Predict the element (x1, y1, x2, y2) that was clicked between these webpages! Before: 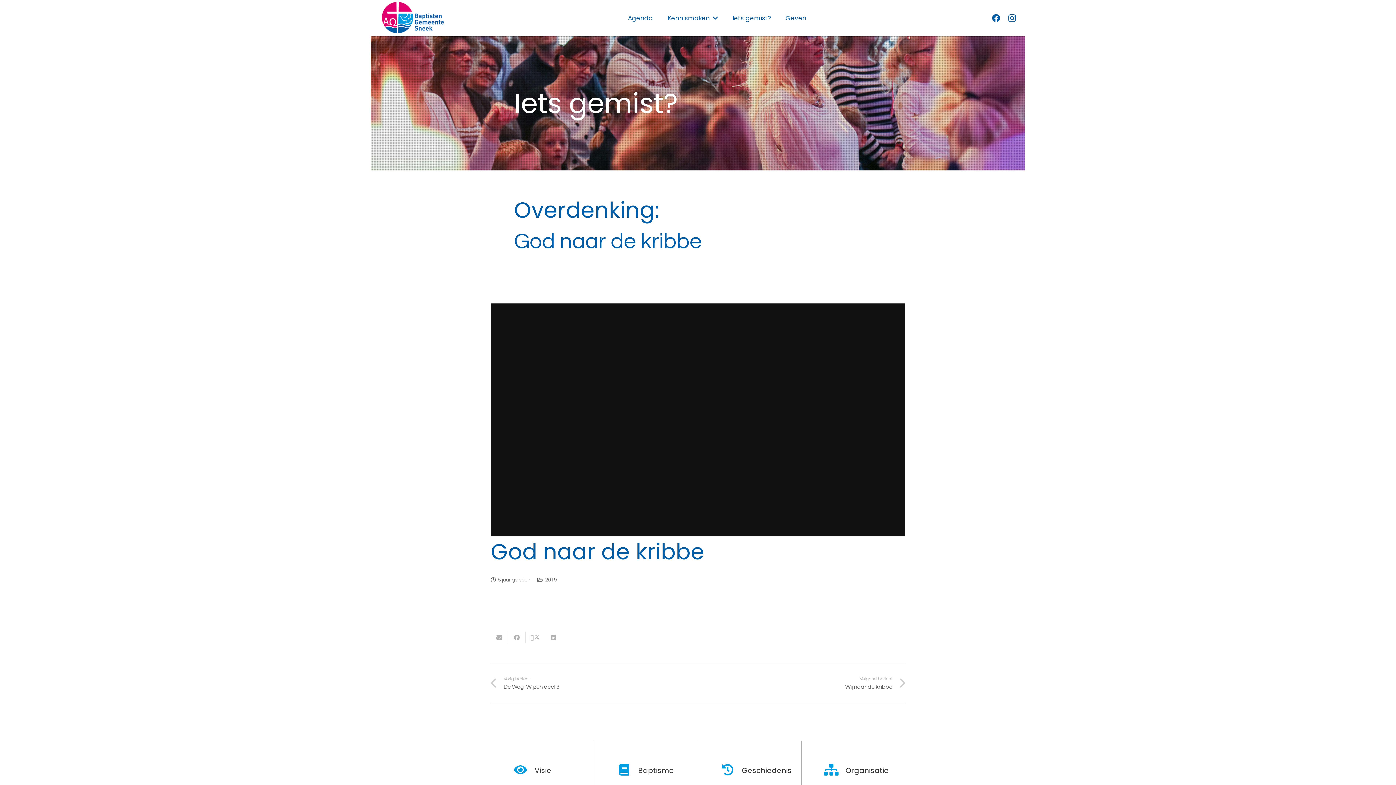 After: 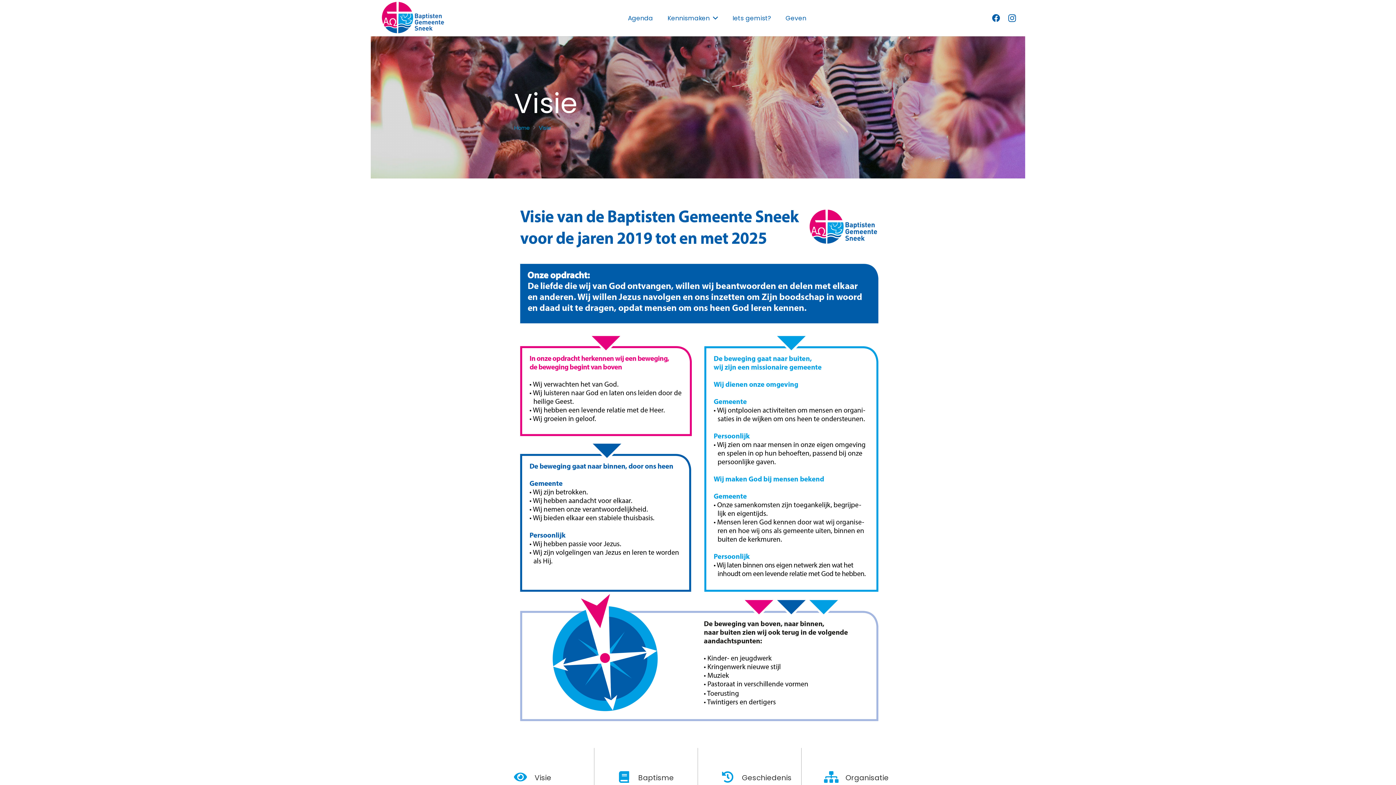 Action: label: Visie bbox: (514, 764, 534, 777)